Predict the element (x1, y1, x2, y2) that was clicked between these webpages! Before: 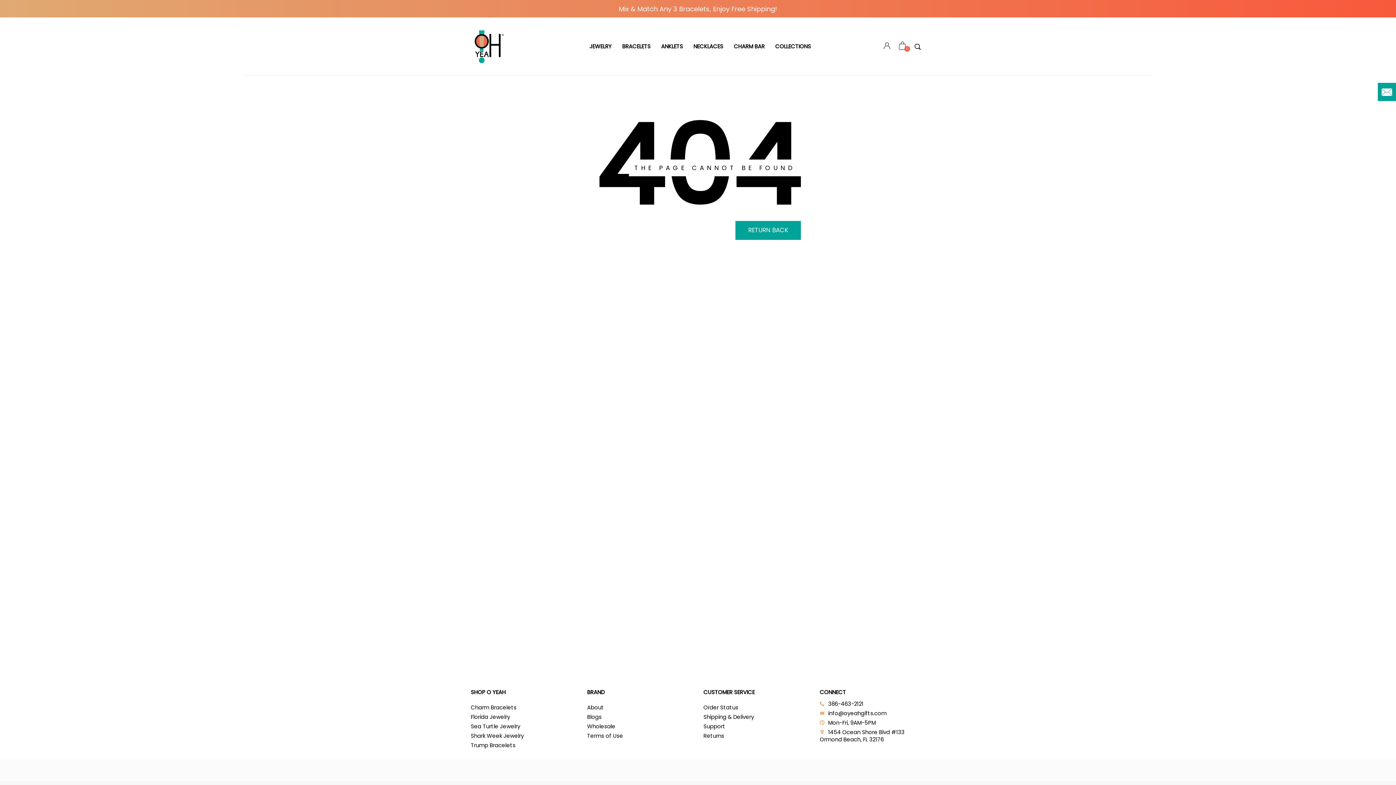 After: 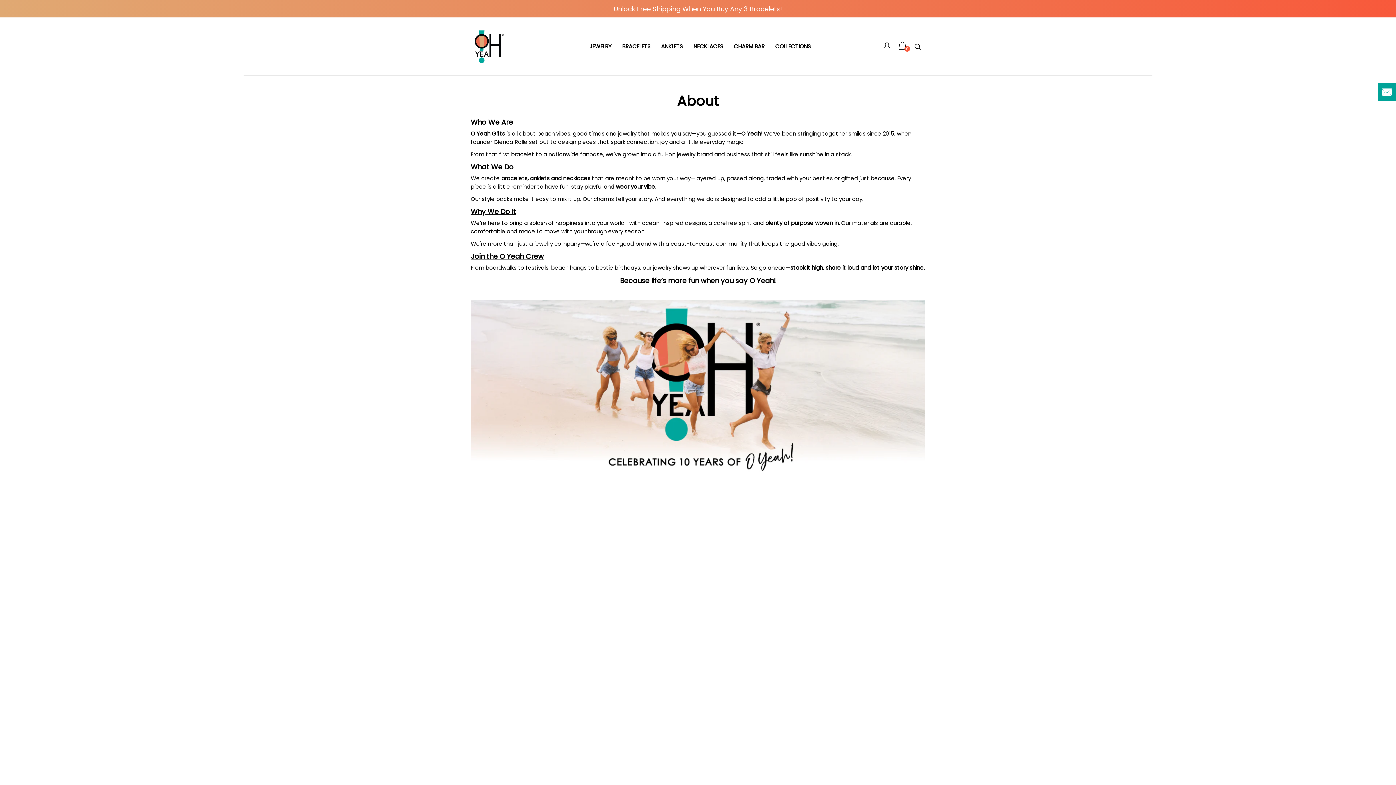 Action: bbox: (587, 704, 604, 711) label: About